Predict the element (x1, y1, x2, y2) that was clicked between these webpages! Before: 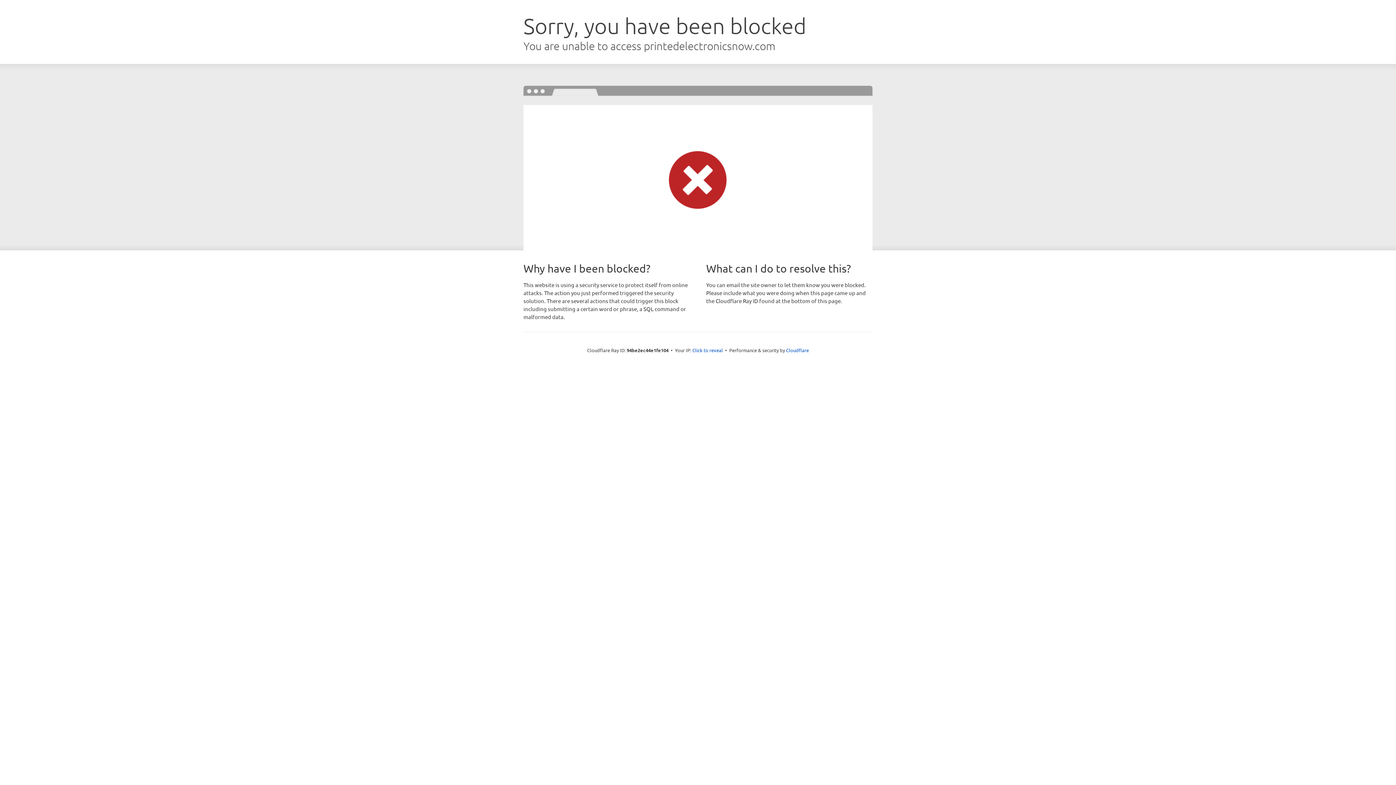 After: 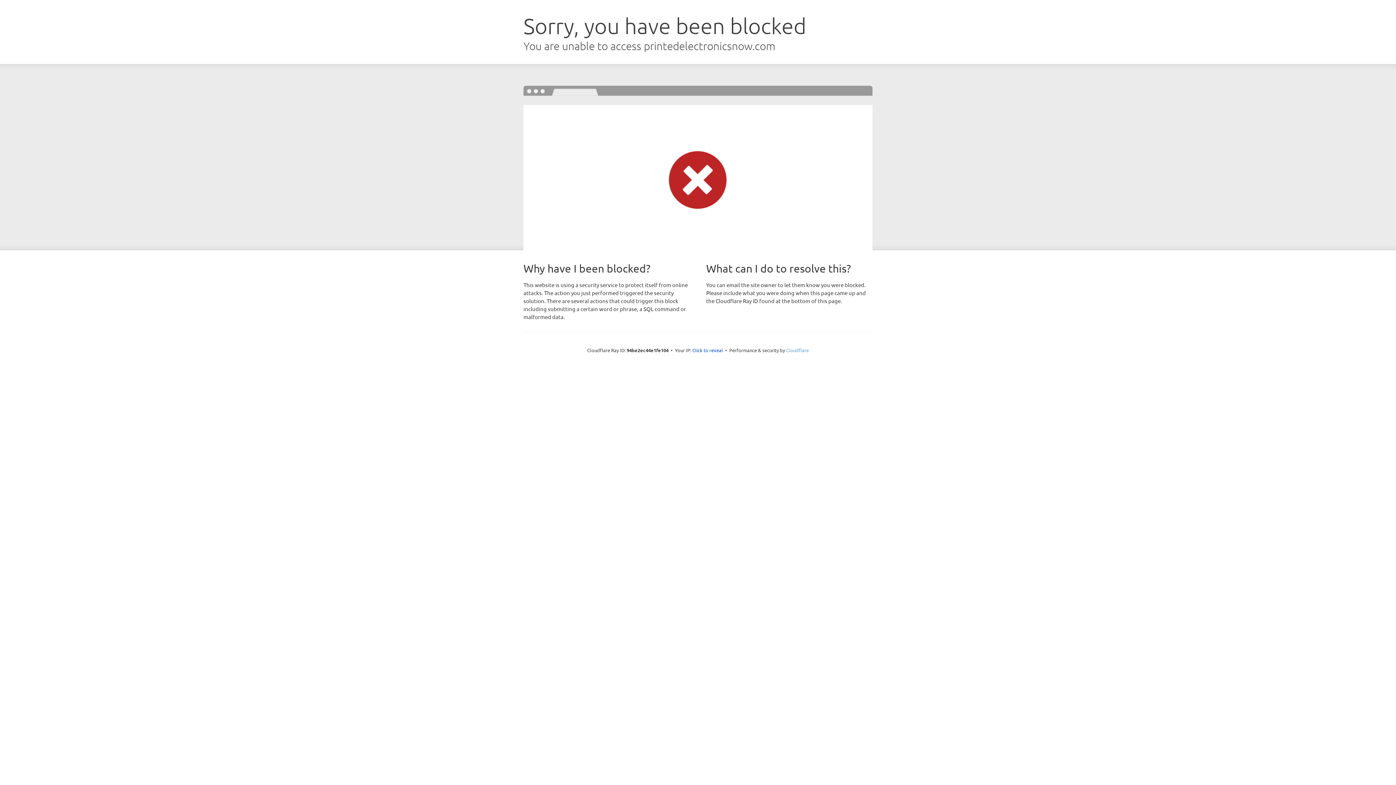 Action: label: Cloudflare bbox: (786, 347, 809, 353)